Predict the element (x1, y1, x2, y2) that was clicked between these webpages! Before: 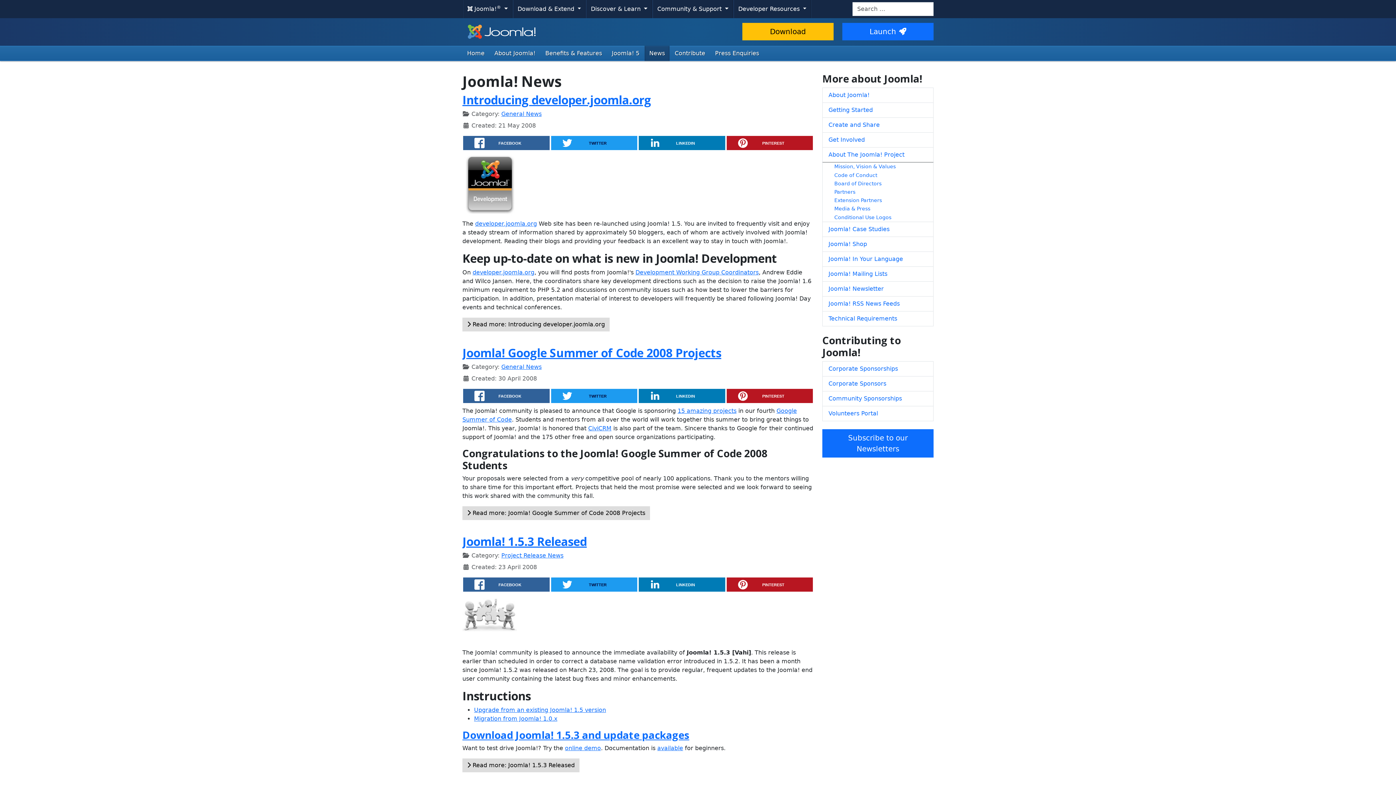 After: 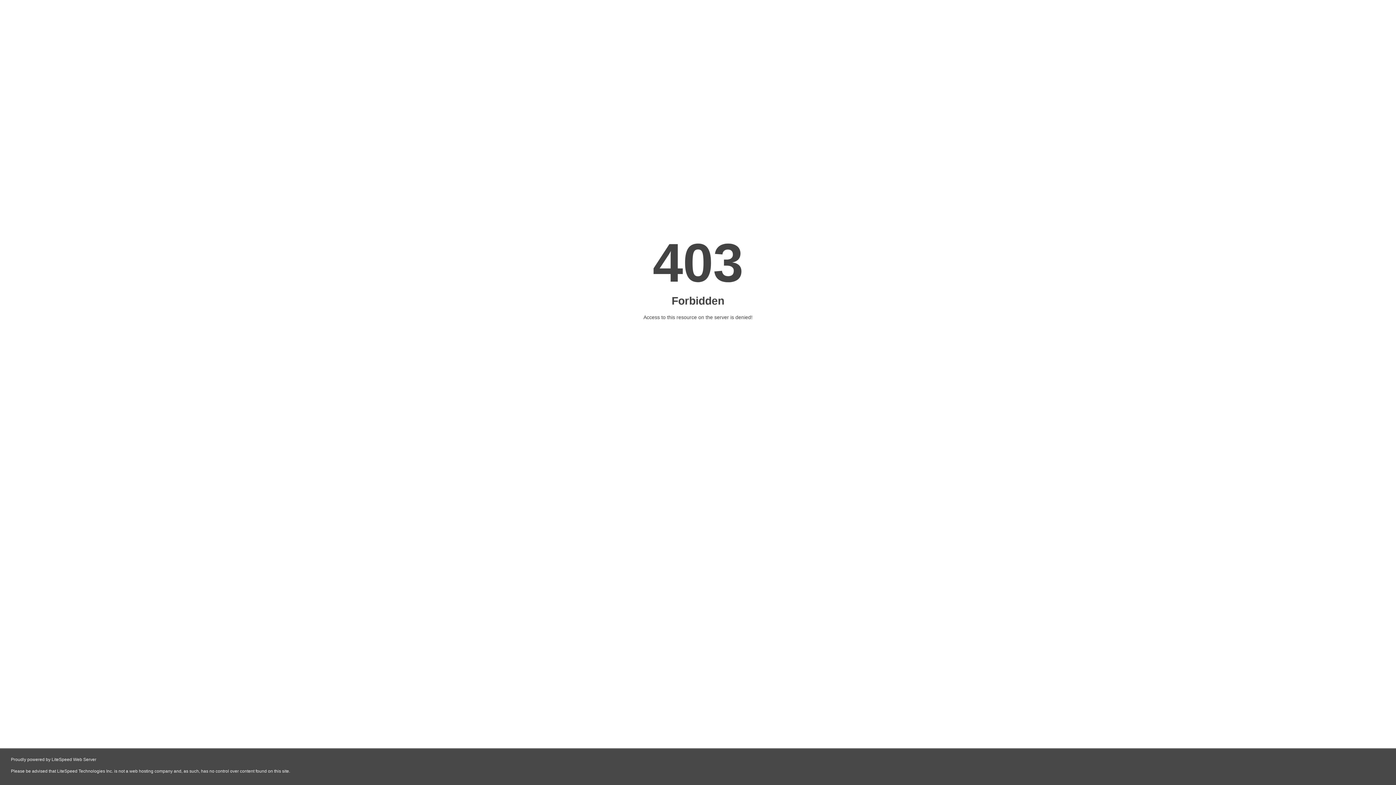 Action: bbox: (822, 406, 933, 421) label: Volunteers Portal